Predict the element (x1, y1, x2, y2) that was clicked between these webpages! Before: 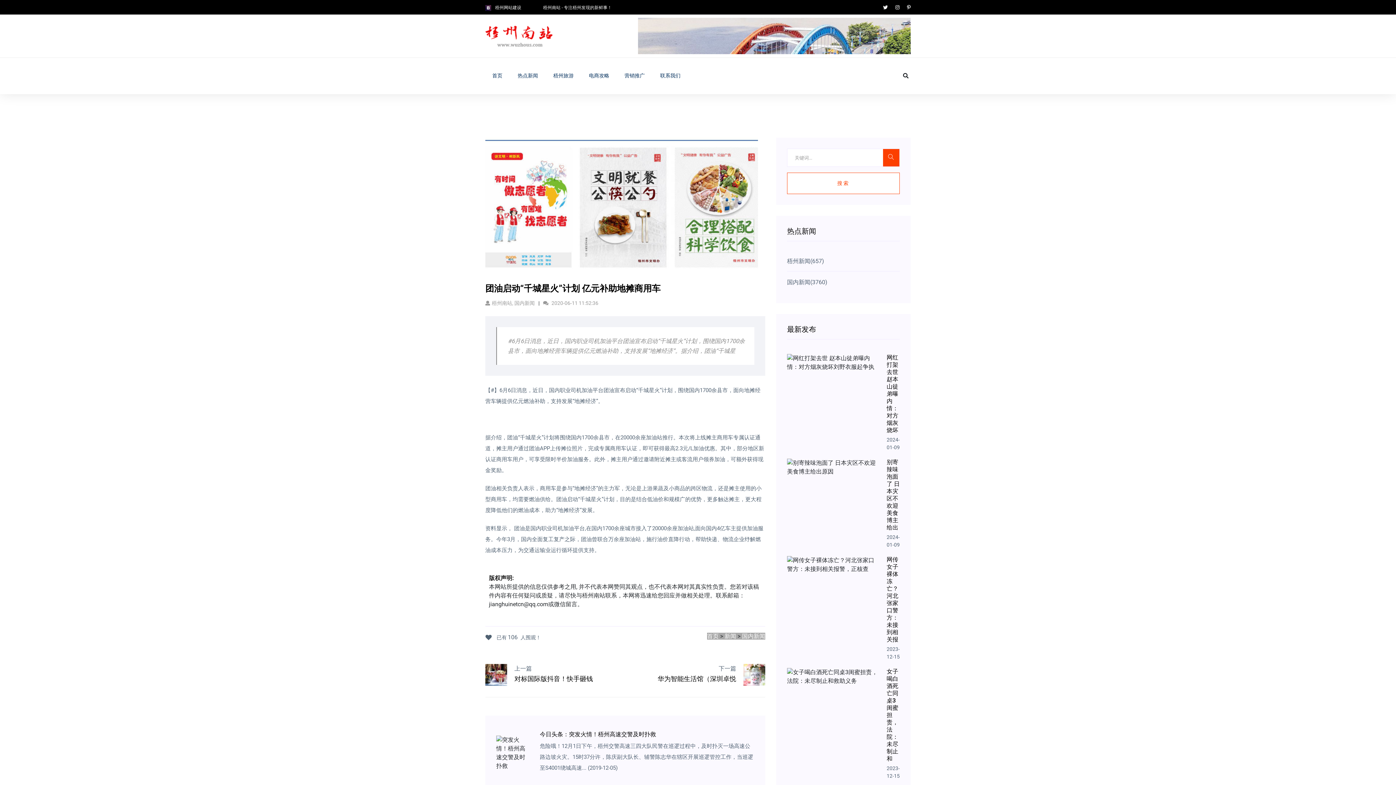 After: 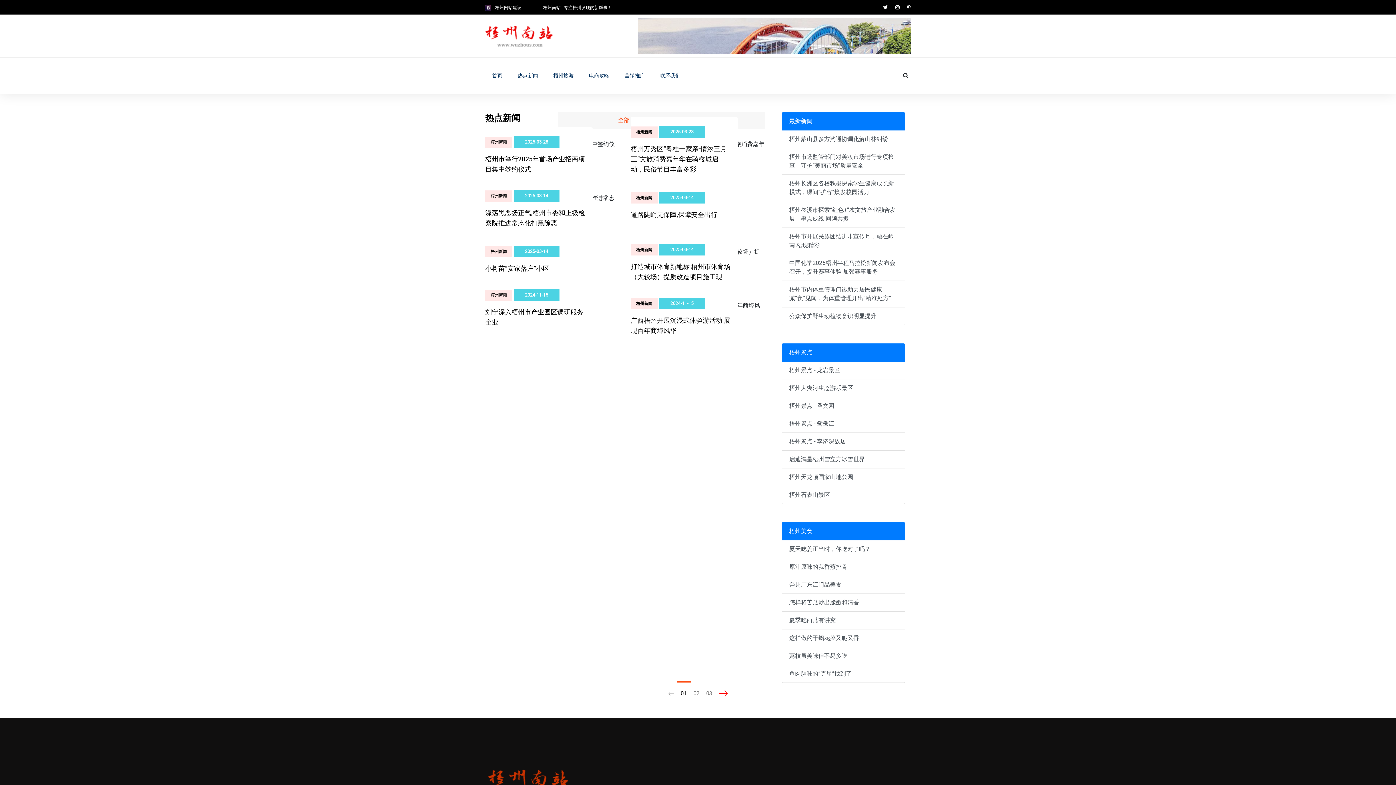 Action: bbox: (724, 633, 736, 640) label: 新闻